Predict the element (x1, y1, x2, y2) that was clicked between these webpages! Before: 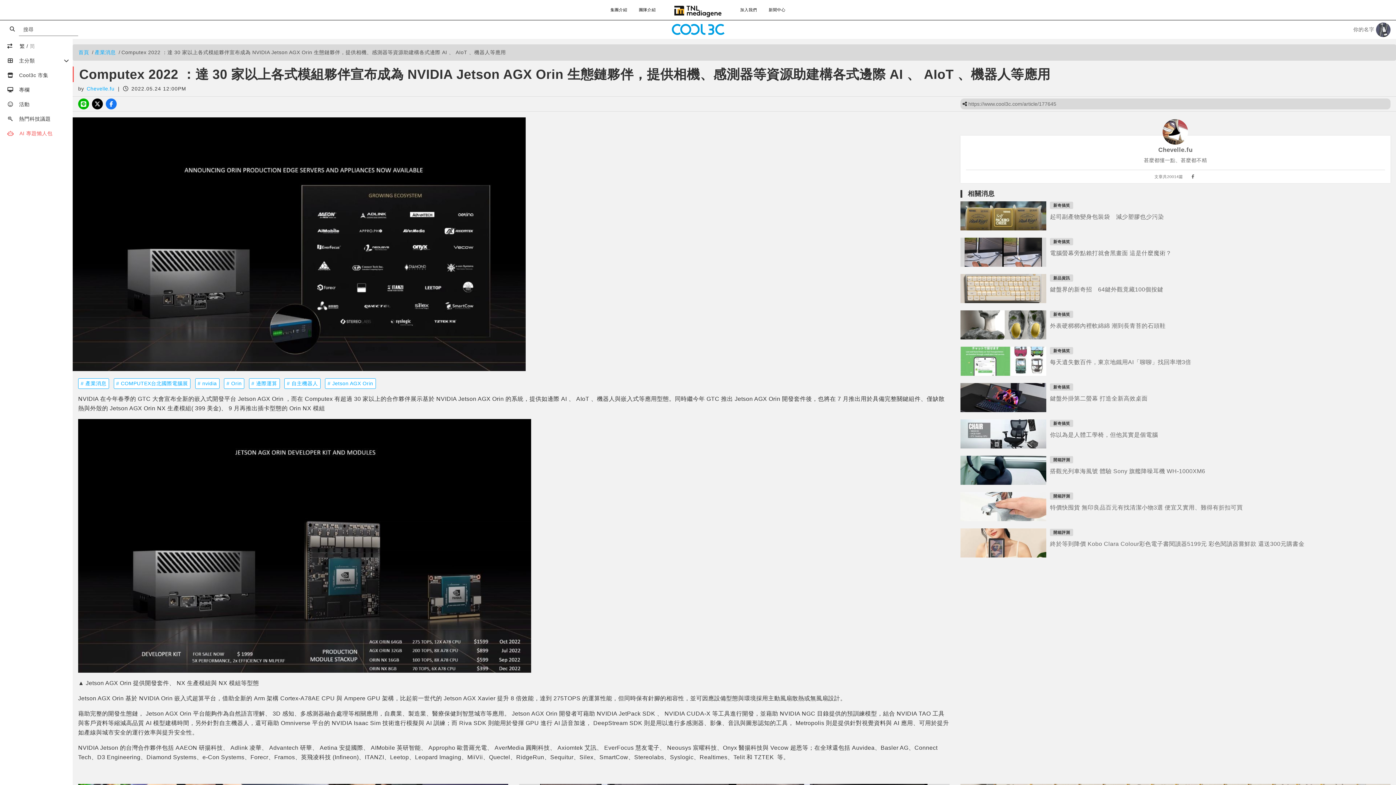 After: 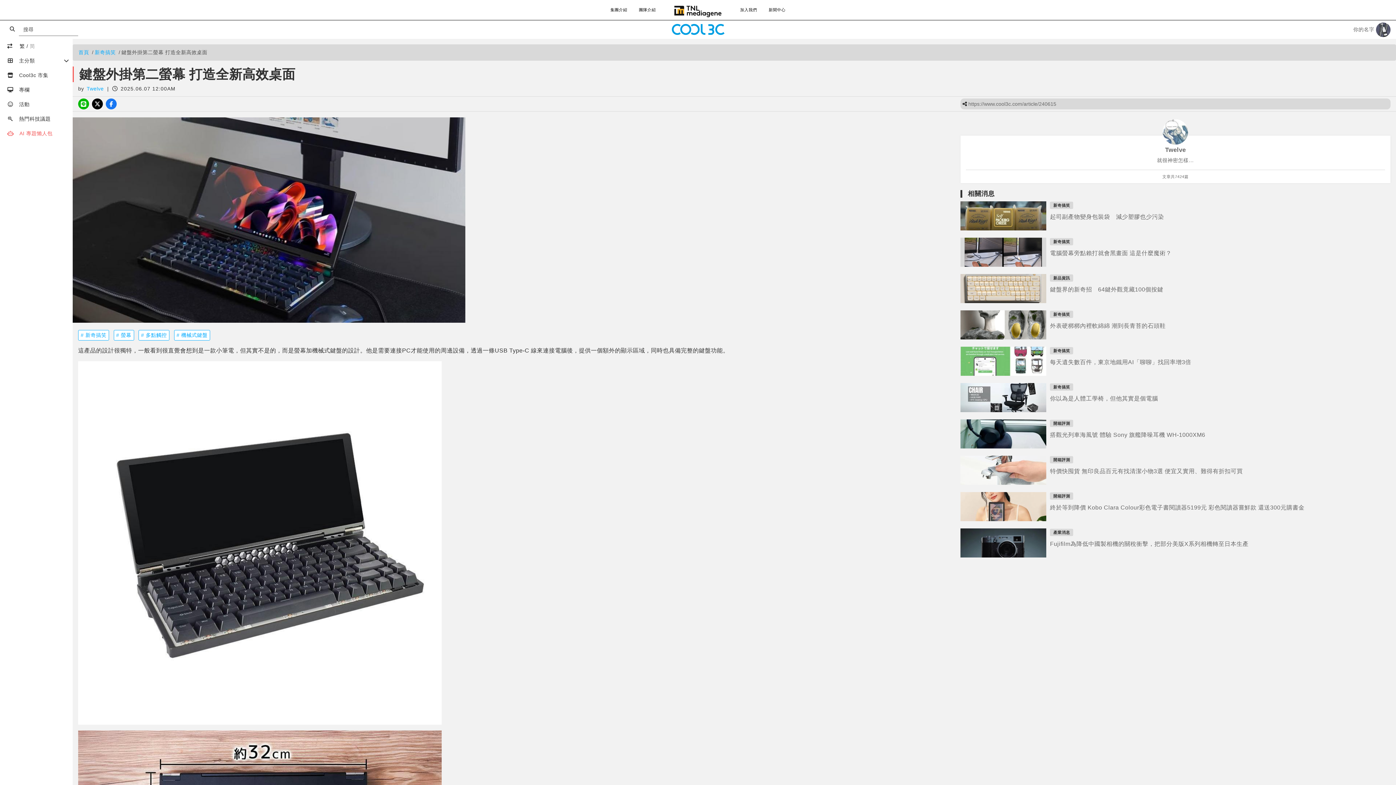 Action: bbox: (1050, 383, 1073, 390) label: 新奇搞笑